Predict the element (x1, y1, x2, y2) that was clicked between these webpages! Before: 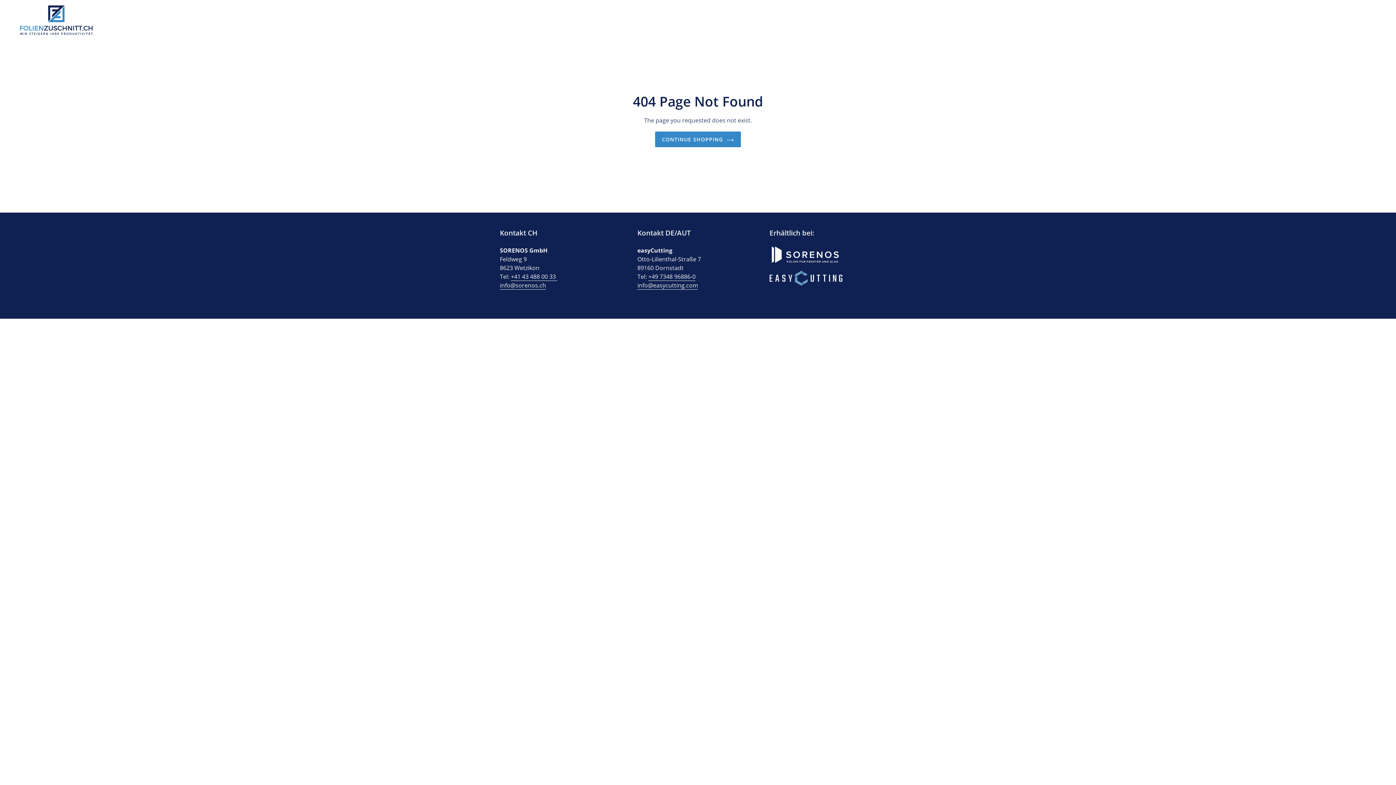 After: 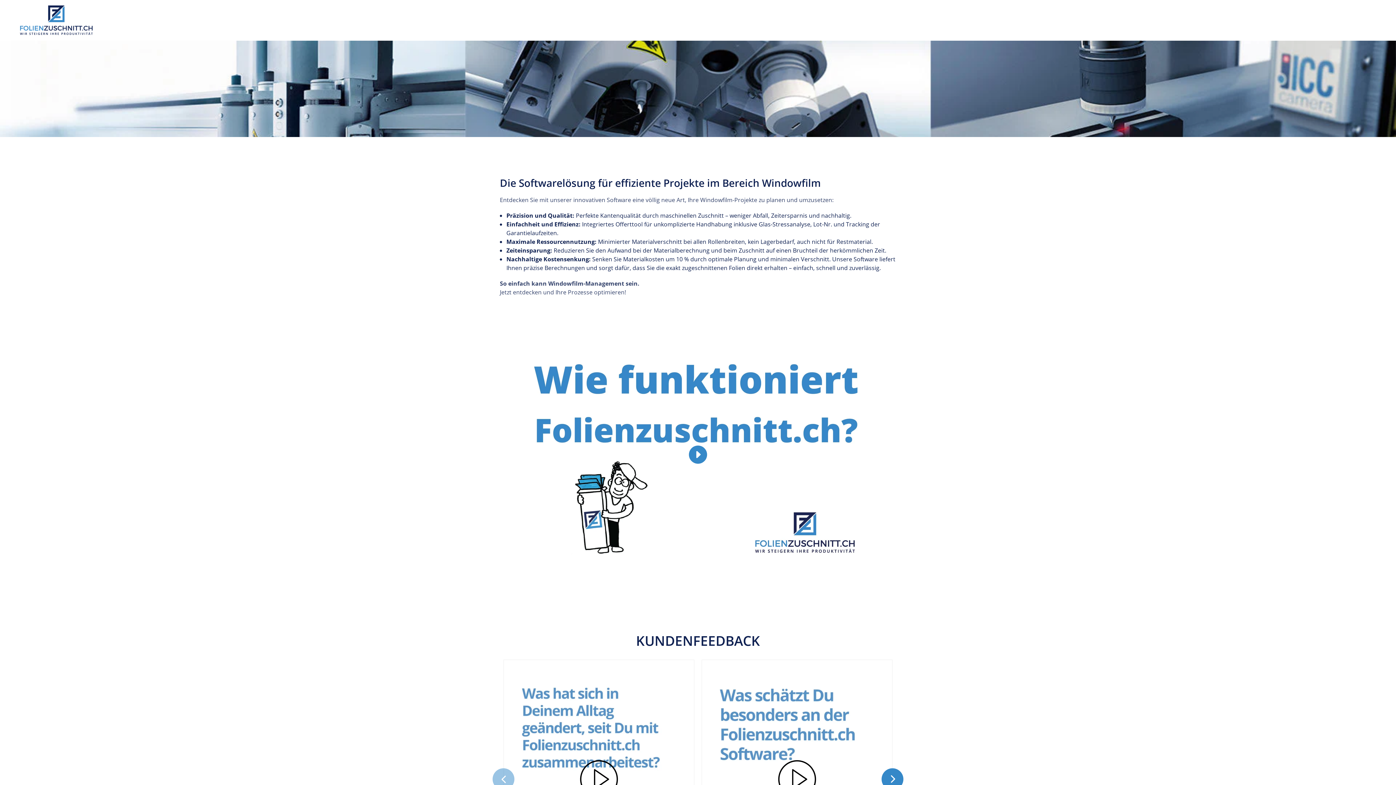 Action: bbox: (20, 5, 213, 34)